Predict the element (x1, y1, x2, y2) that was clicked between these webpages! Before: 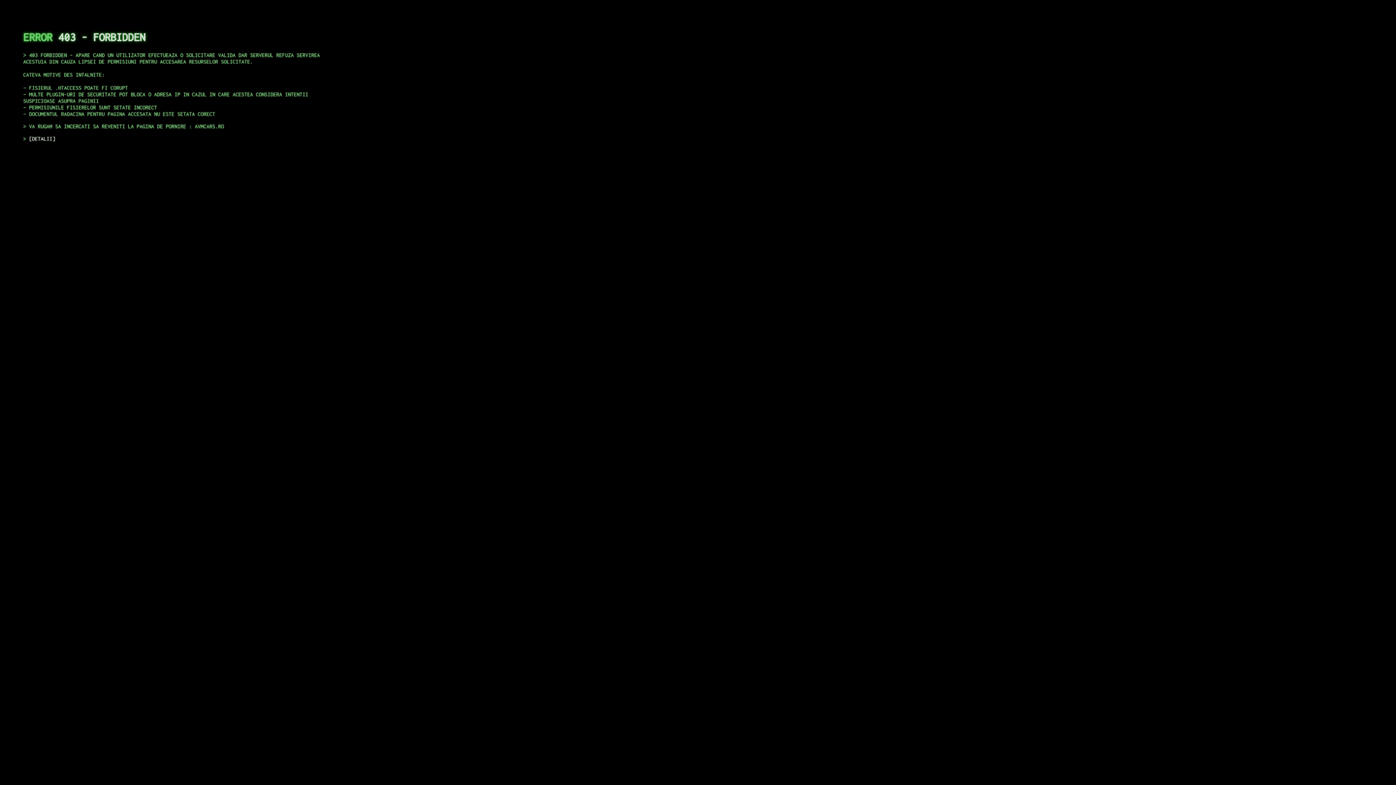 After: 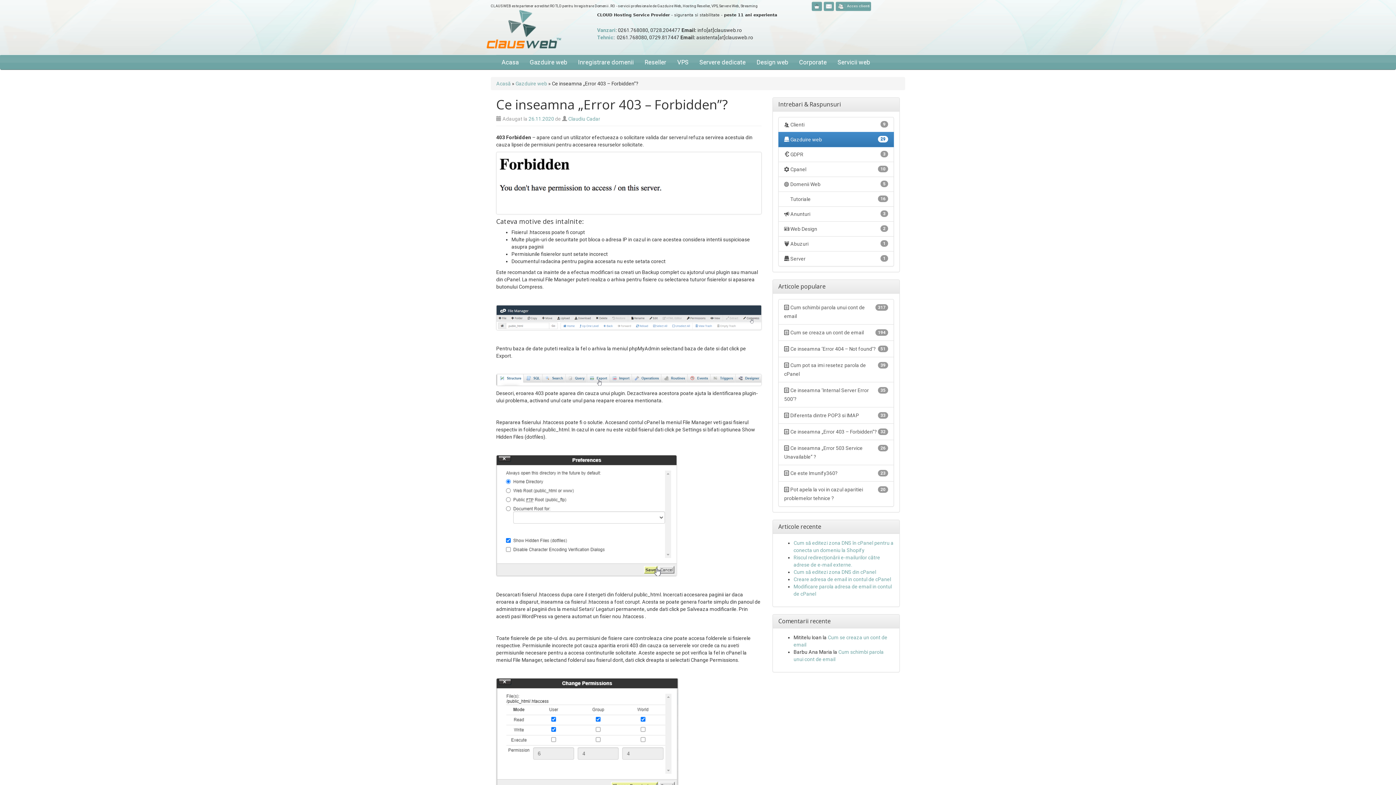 Action: label: DETALII bbox: (29, 135, 55, 141)